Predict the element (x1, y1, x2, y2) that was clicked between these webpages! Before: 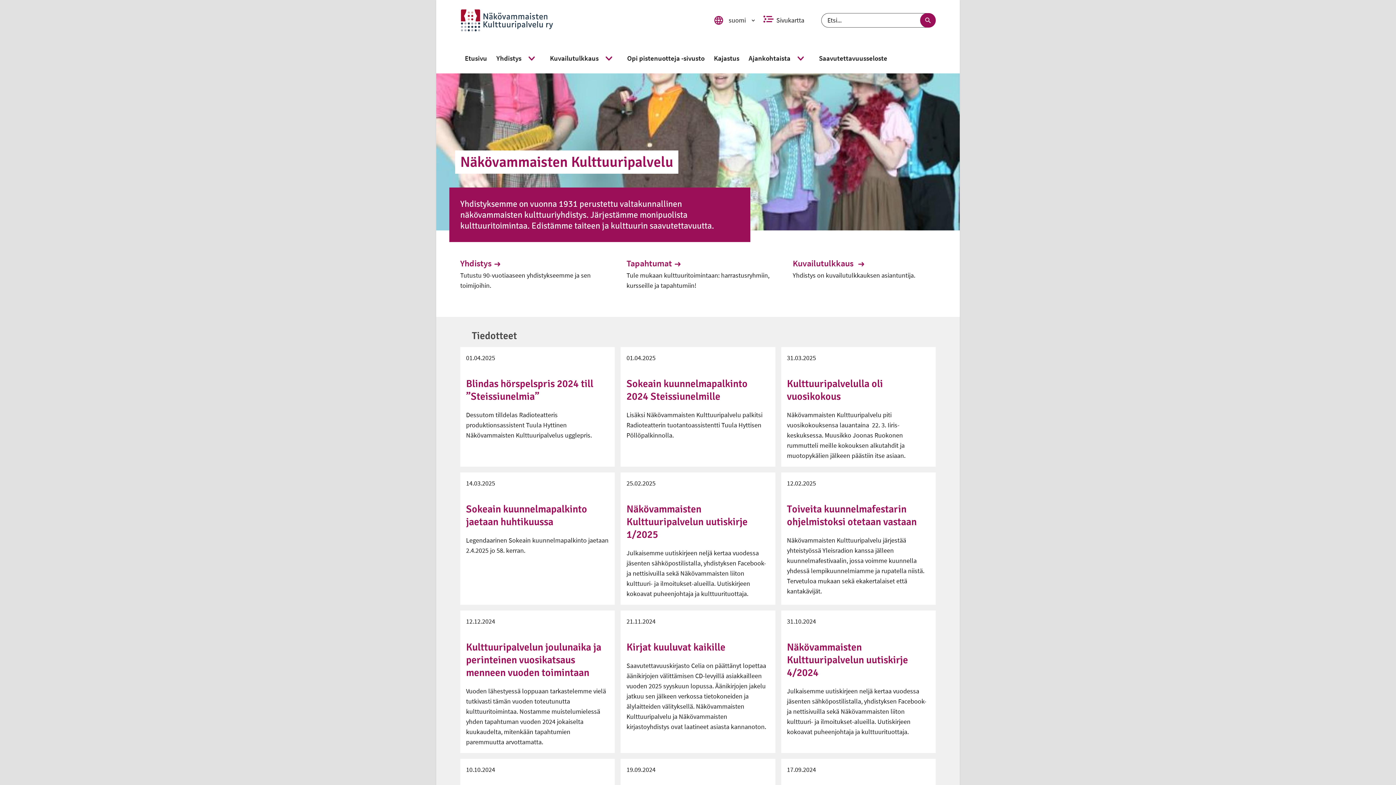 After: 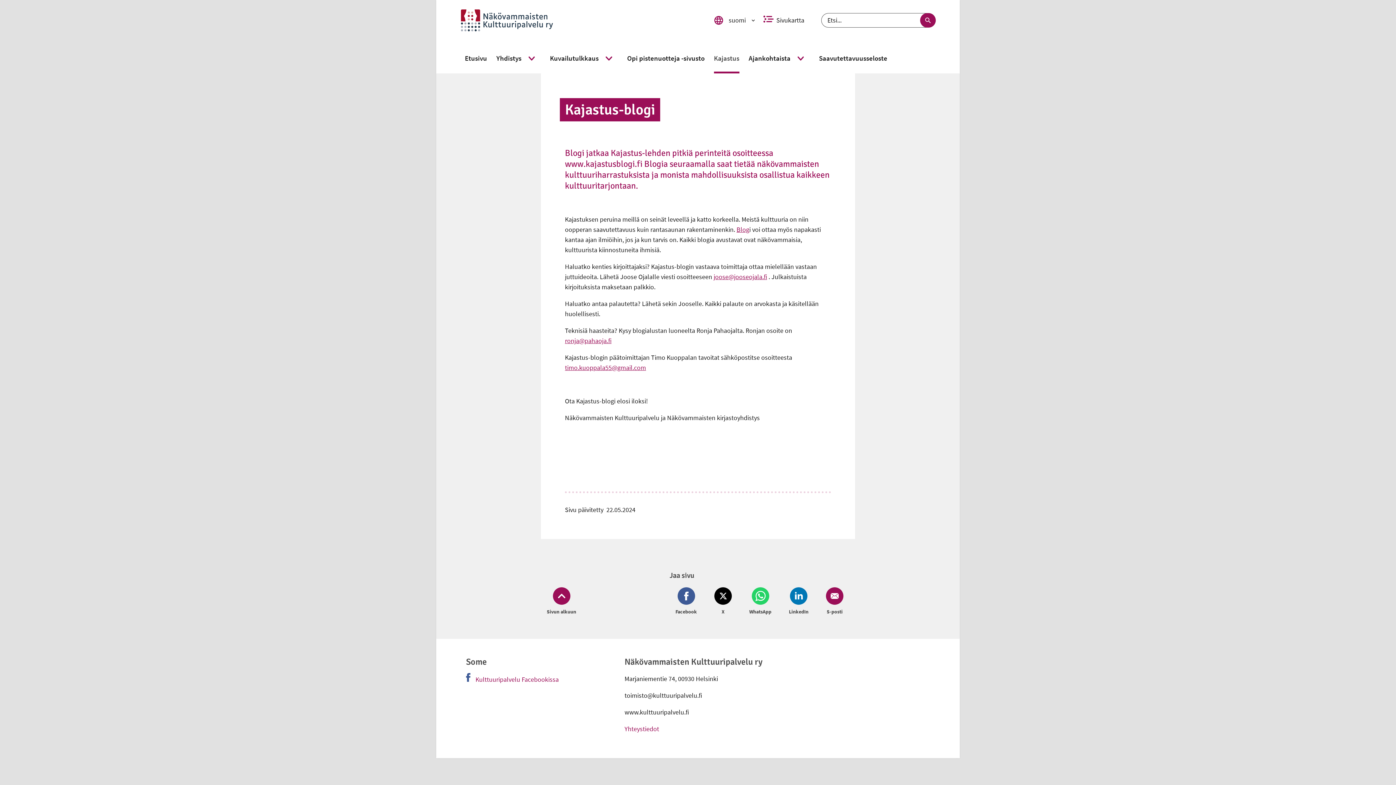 Action: bbox: (714, 54, 739, 62) label: Kajastus